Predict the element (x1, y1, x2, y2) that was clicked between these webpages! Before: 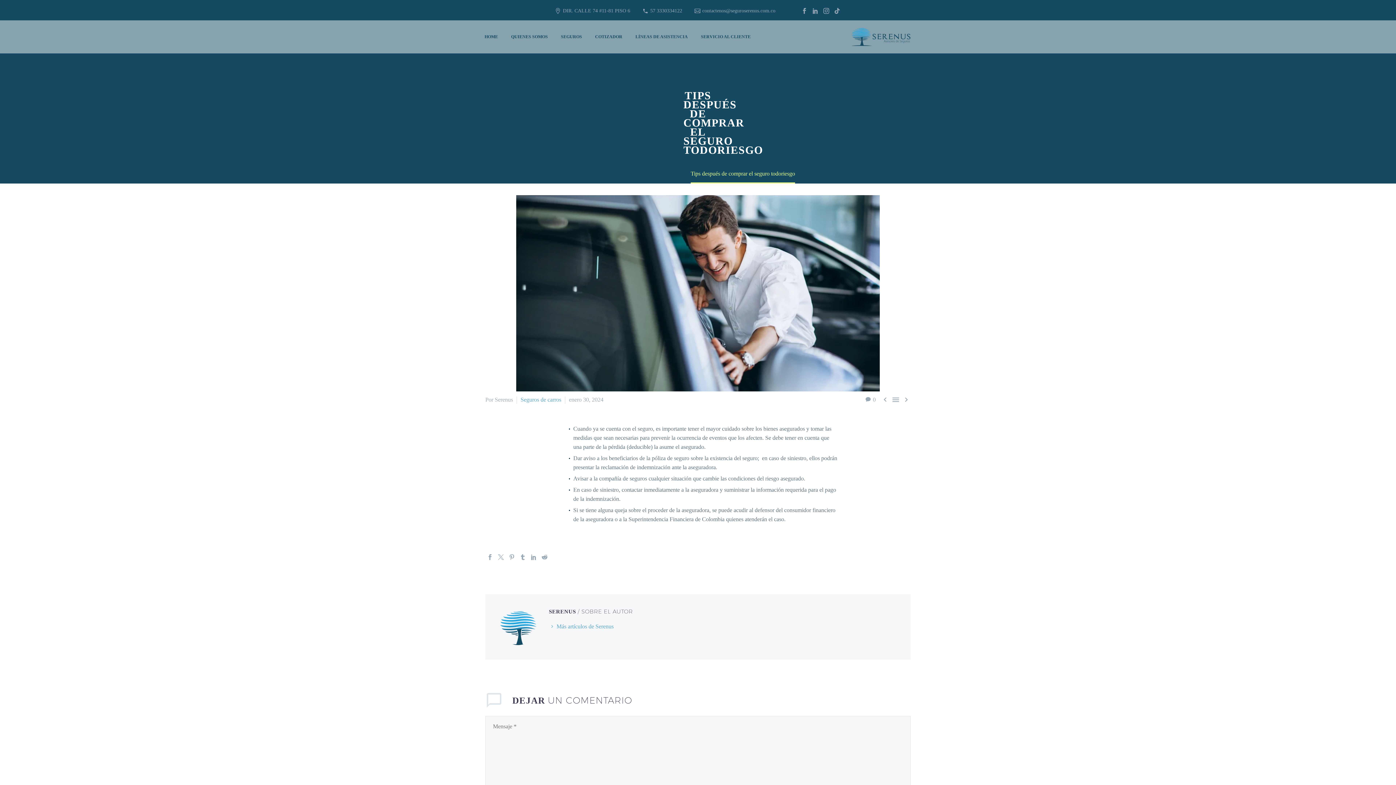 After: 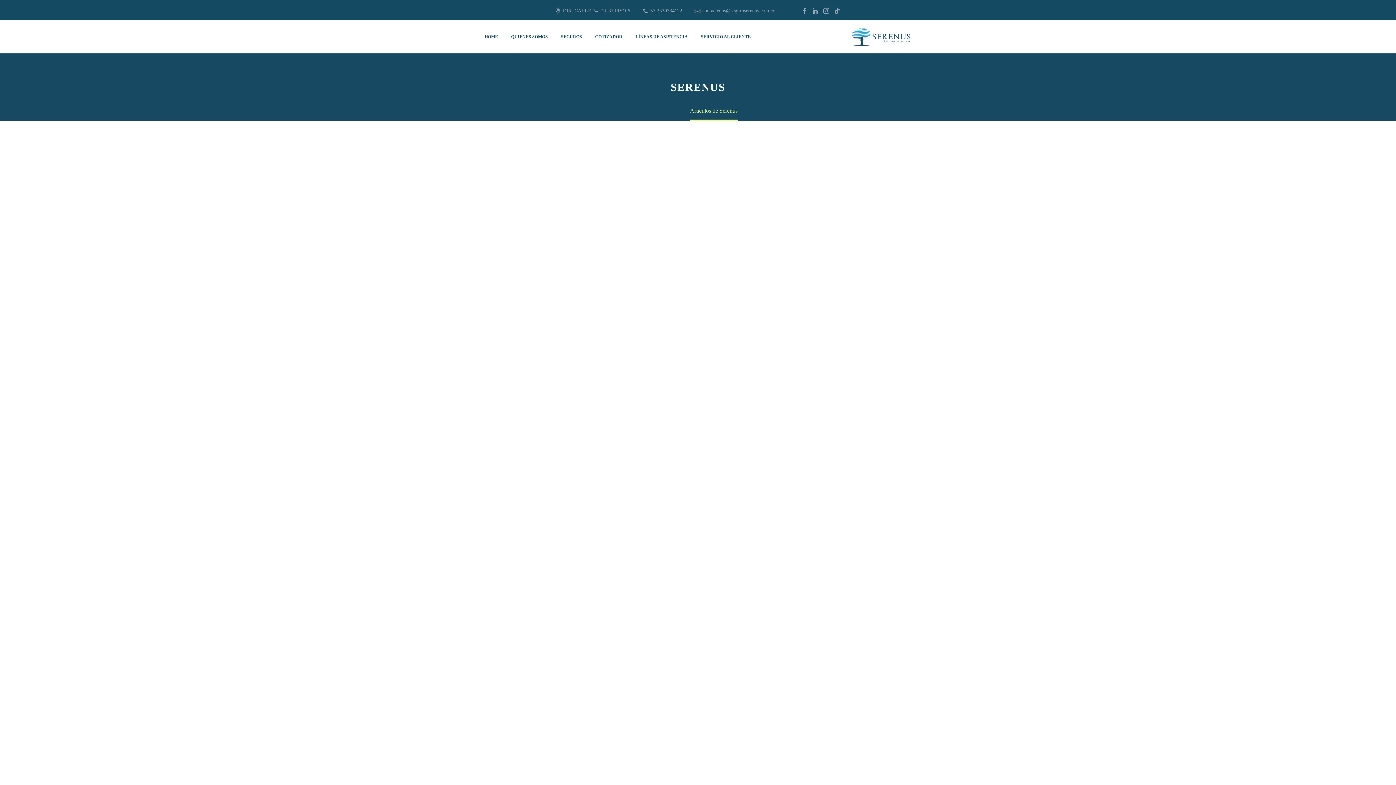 Action: bbox: (549, 623, 613, 629) label: Más artículos de Serenus